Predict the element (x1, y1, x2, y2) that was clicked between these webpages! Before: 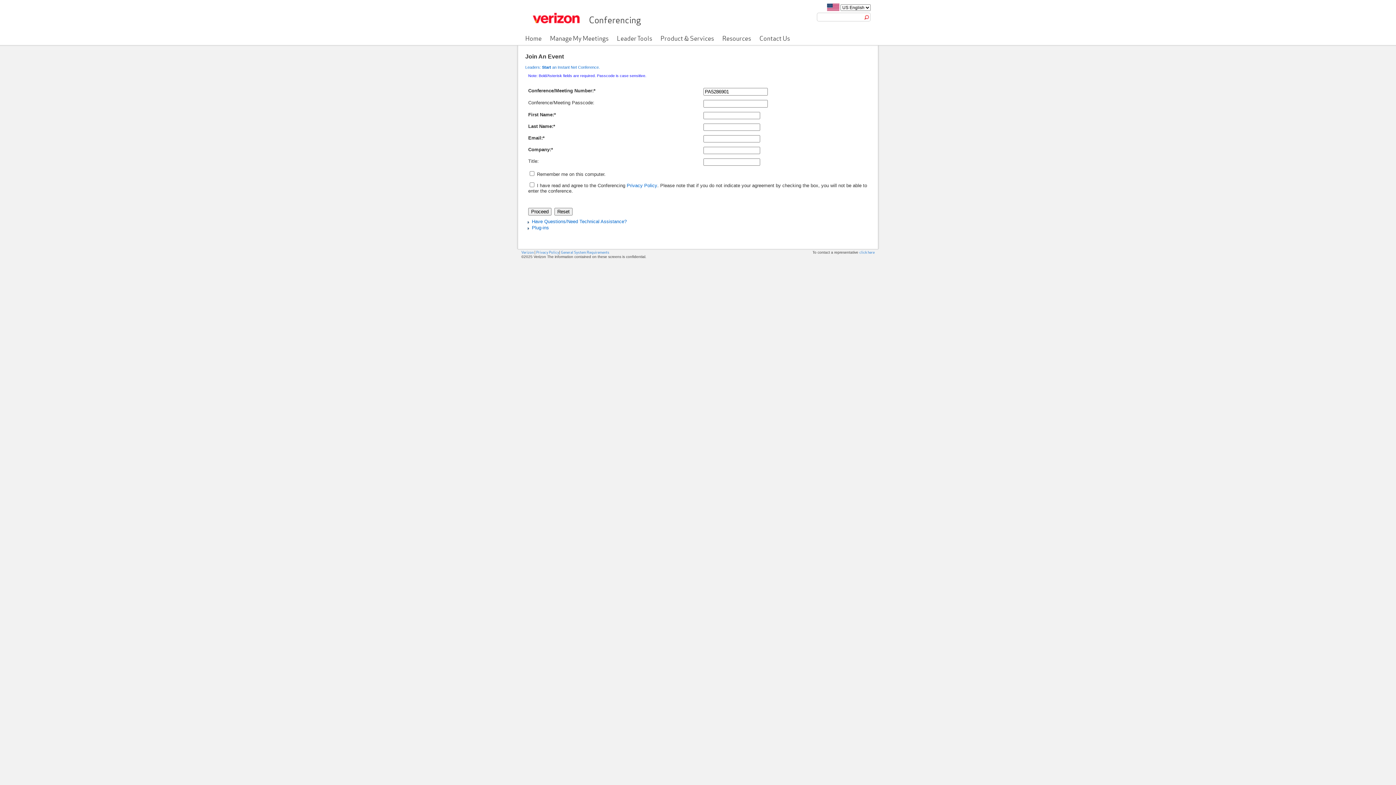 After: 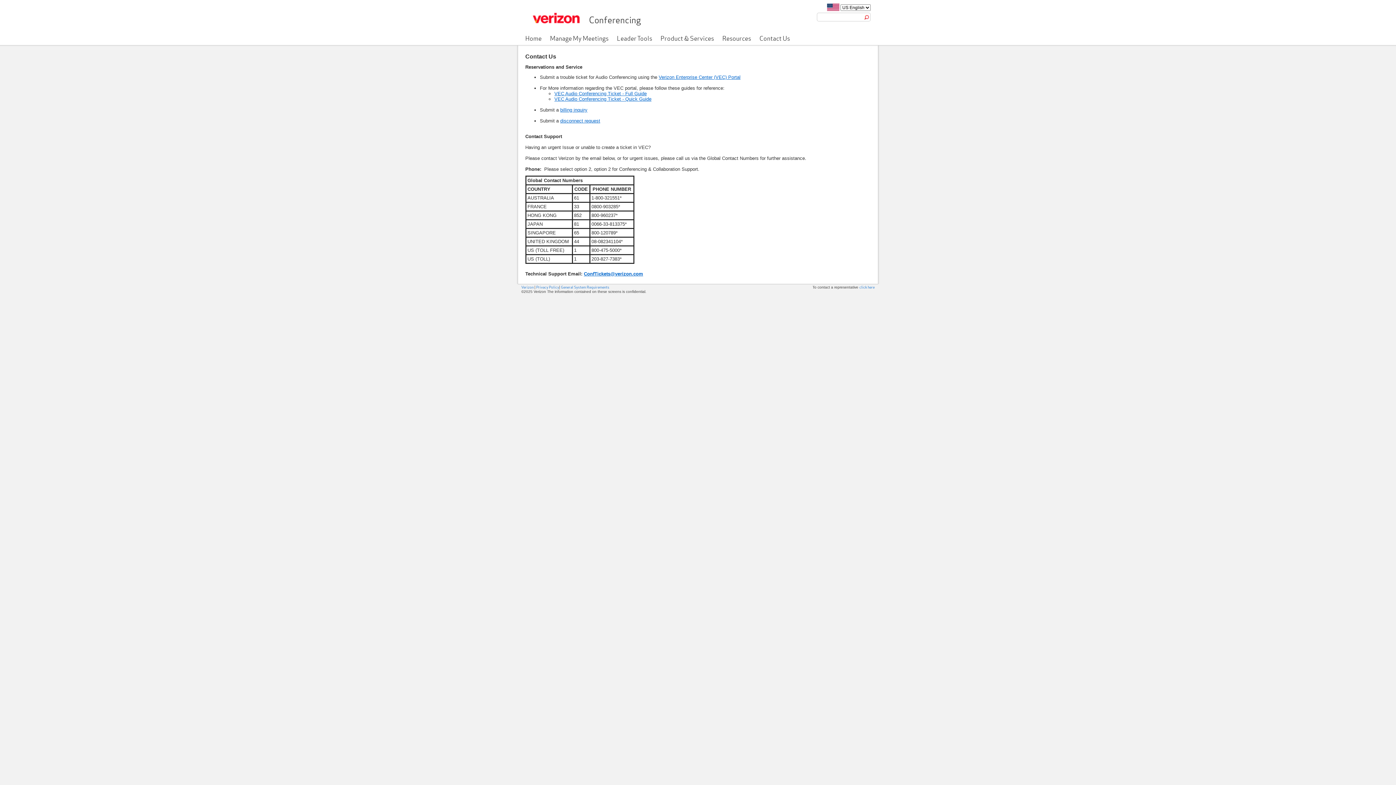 Action: label: Contact Us bbox: (759, 34, 790, 41)